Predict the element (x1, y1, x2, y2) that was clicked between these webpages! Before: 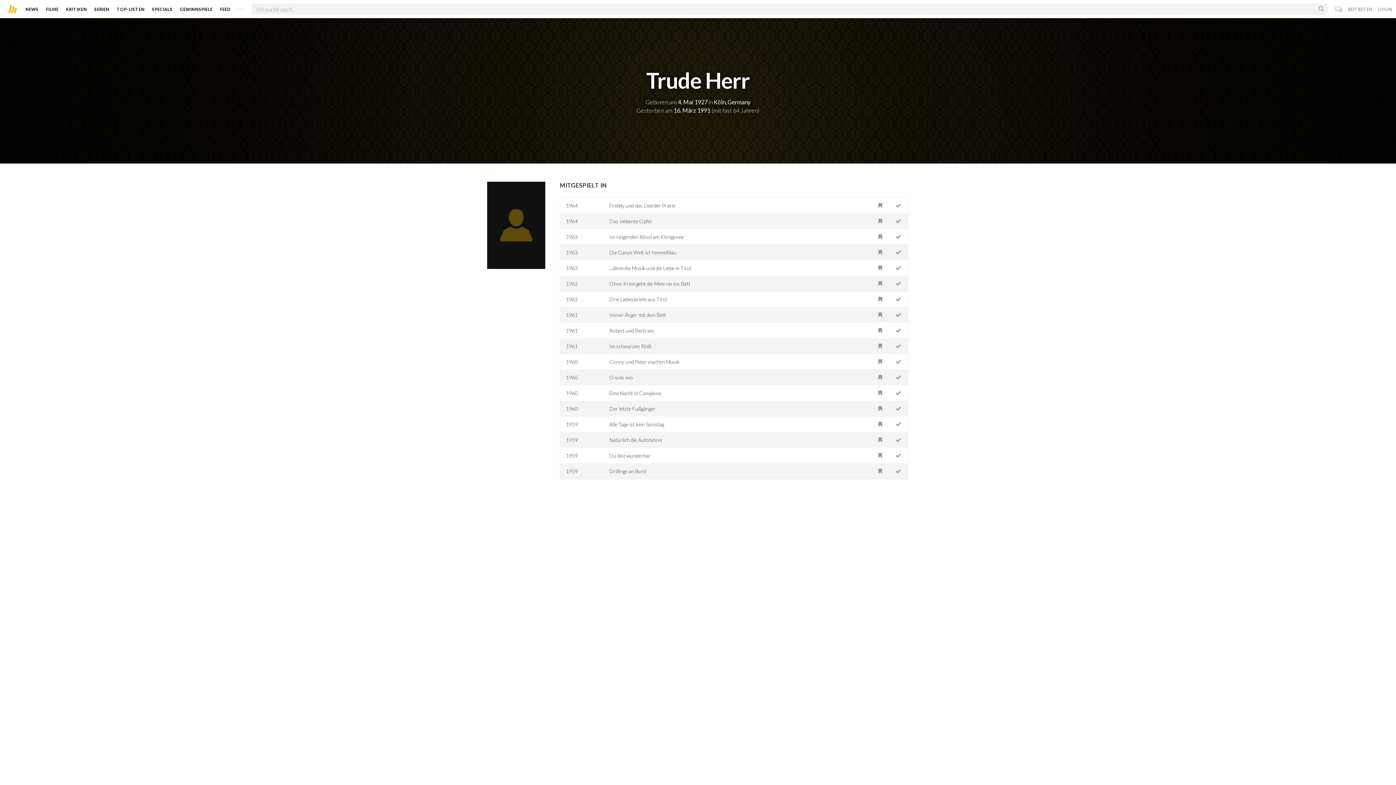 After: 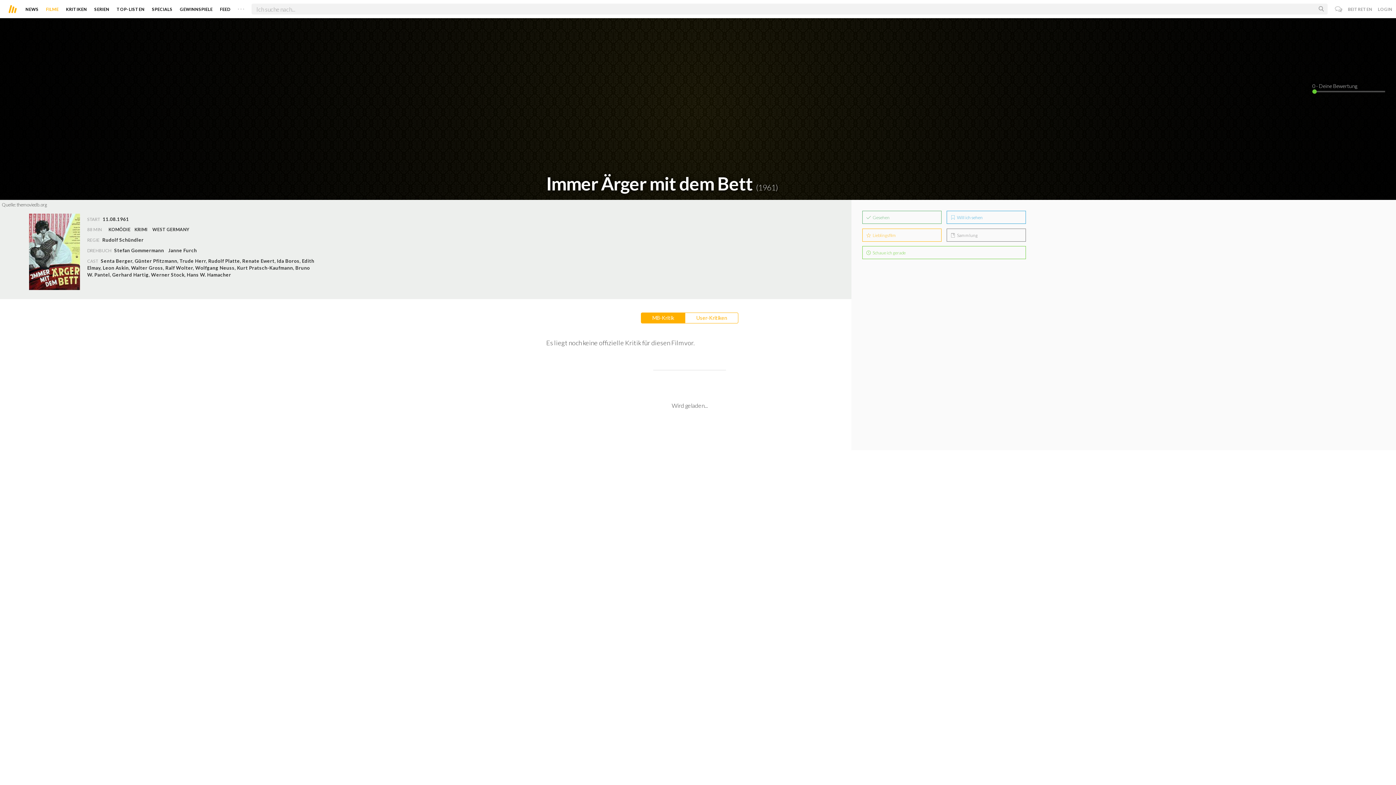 Action: bbox: (609, 312, 666, 318) label: Immer Ärger mit dem Bett